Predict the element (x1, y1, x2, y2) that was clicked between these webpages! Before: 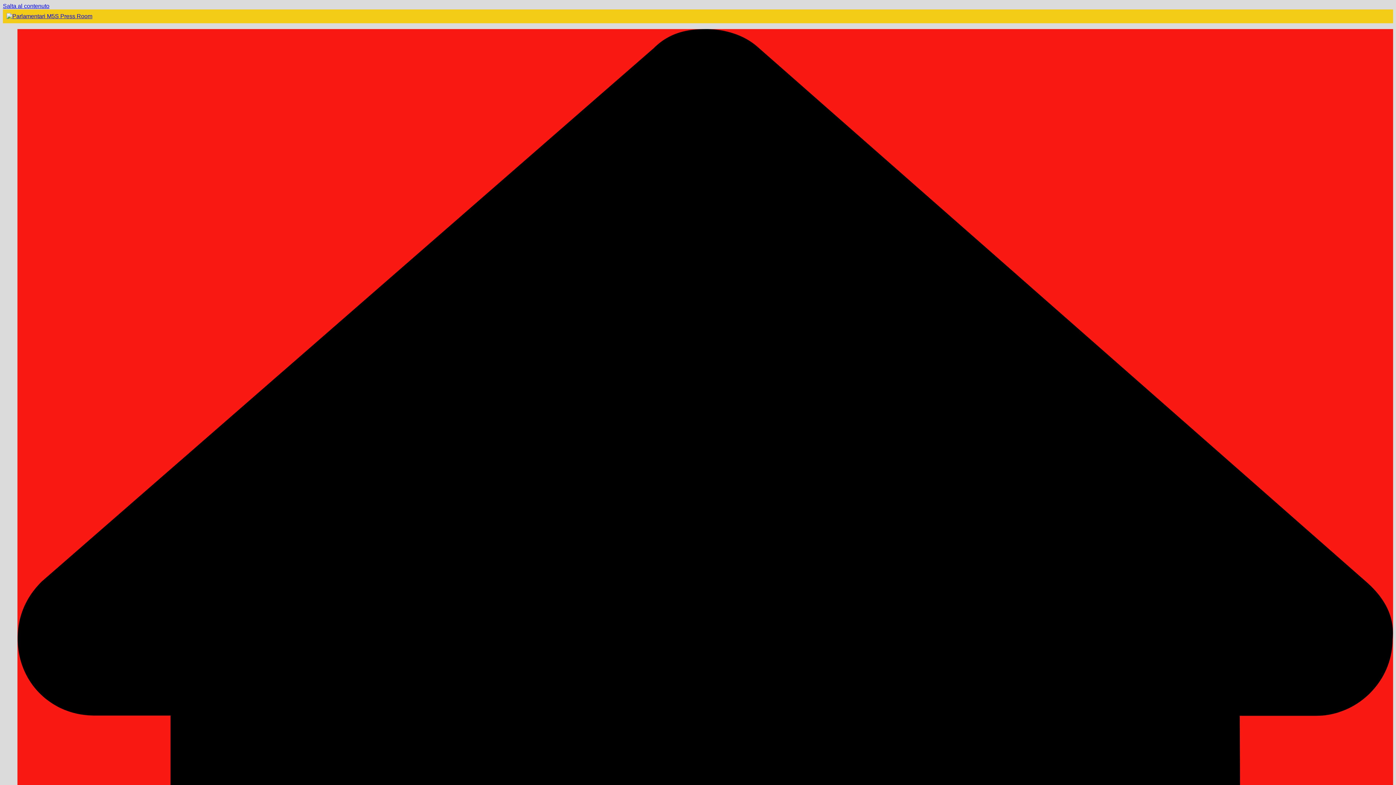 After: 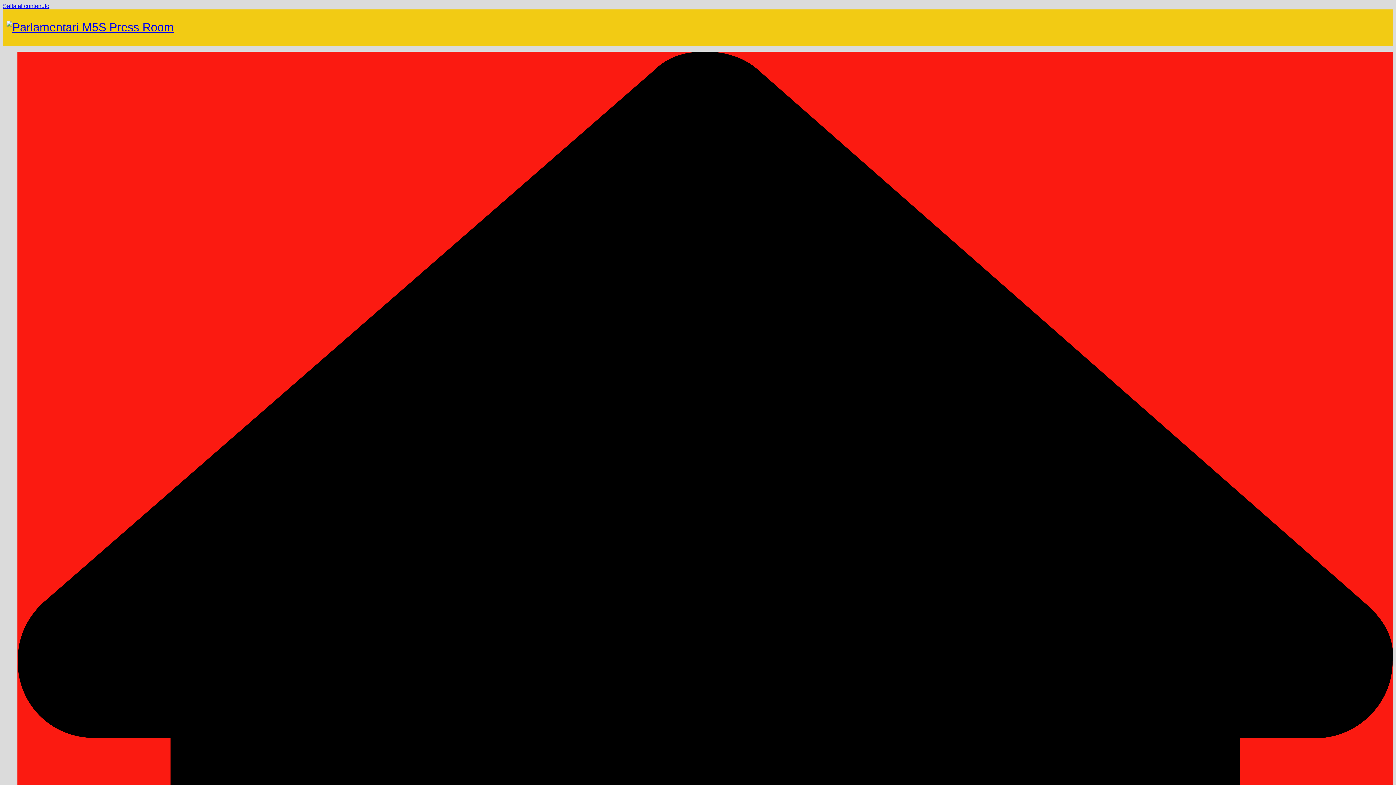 Action: bbox: (6, 13, 92, 19)